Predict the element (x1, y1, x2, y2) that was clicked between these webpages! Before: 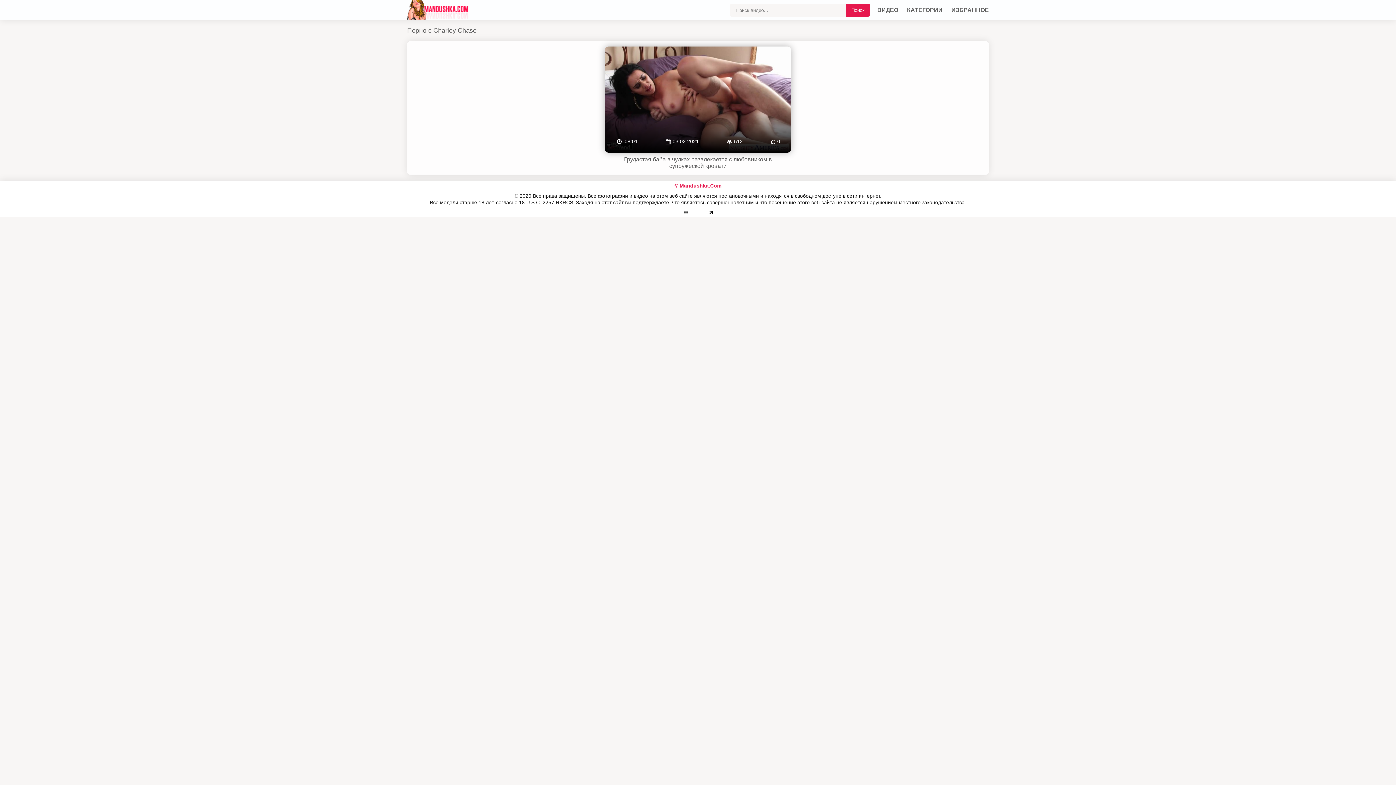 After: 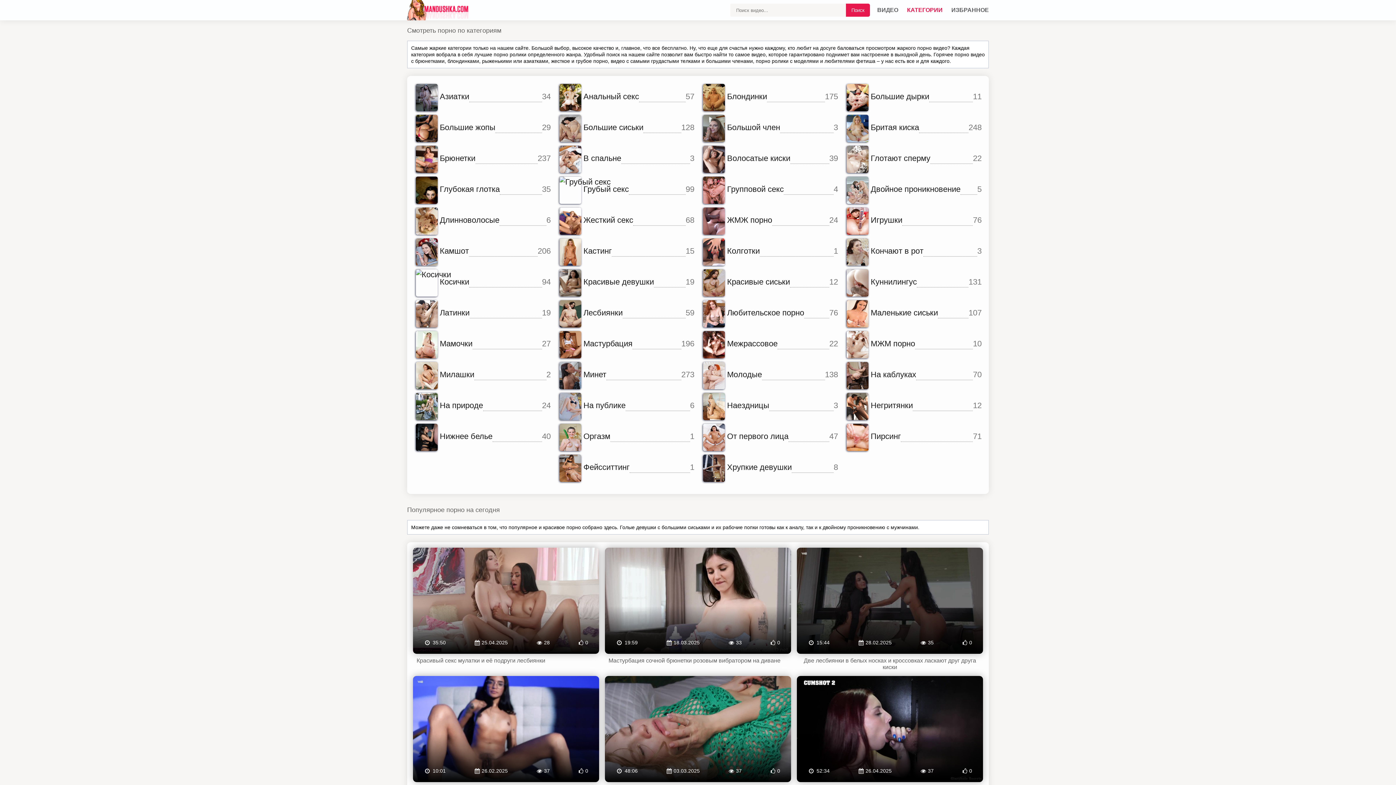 Action: bbox: (907, 6, 942, 13) label: КАТЕГОРИИ